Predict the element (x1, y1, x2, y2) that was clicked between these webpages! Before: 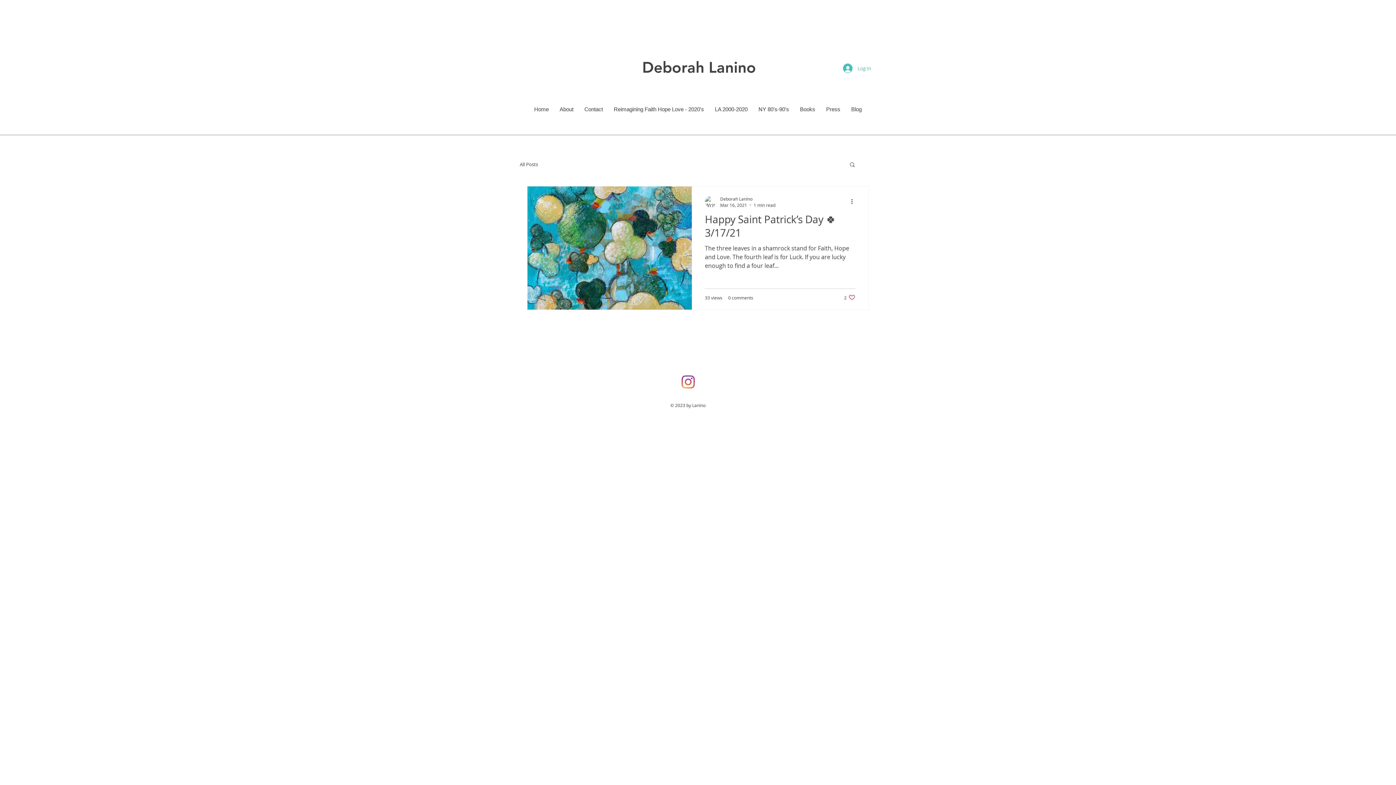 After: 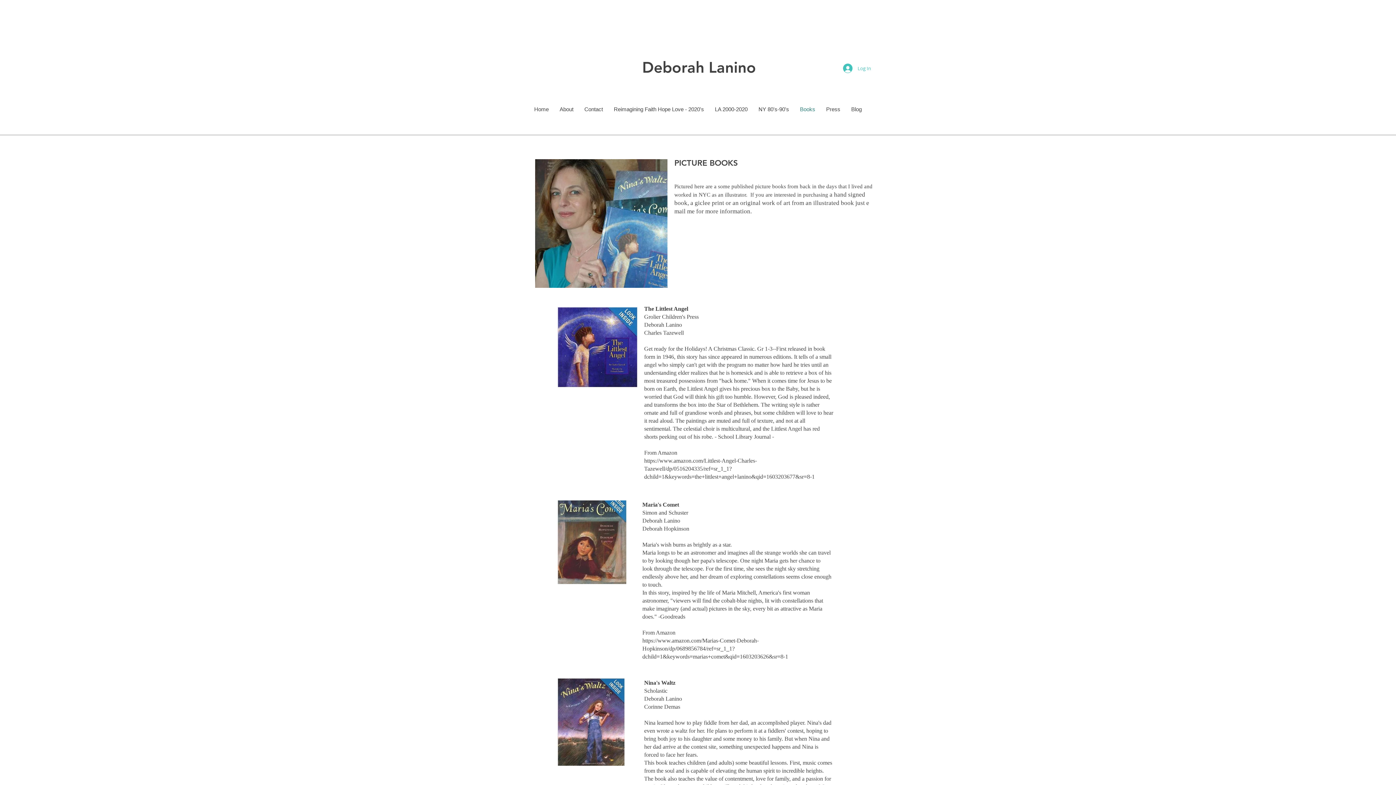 Action: bbox: (794, 103, 820, 115) label: Books